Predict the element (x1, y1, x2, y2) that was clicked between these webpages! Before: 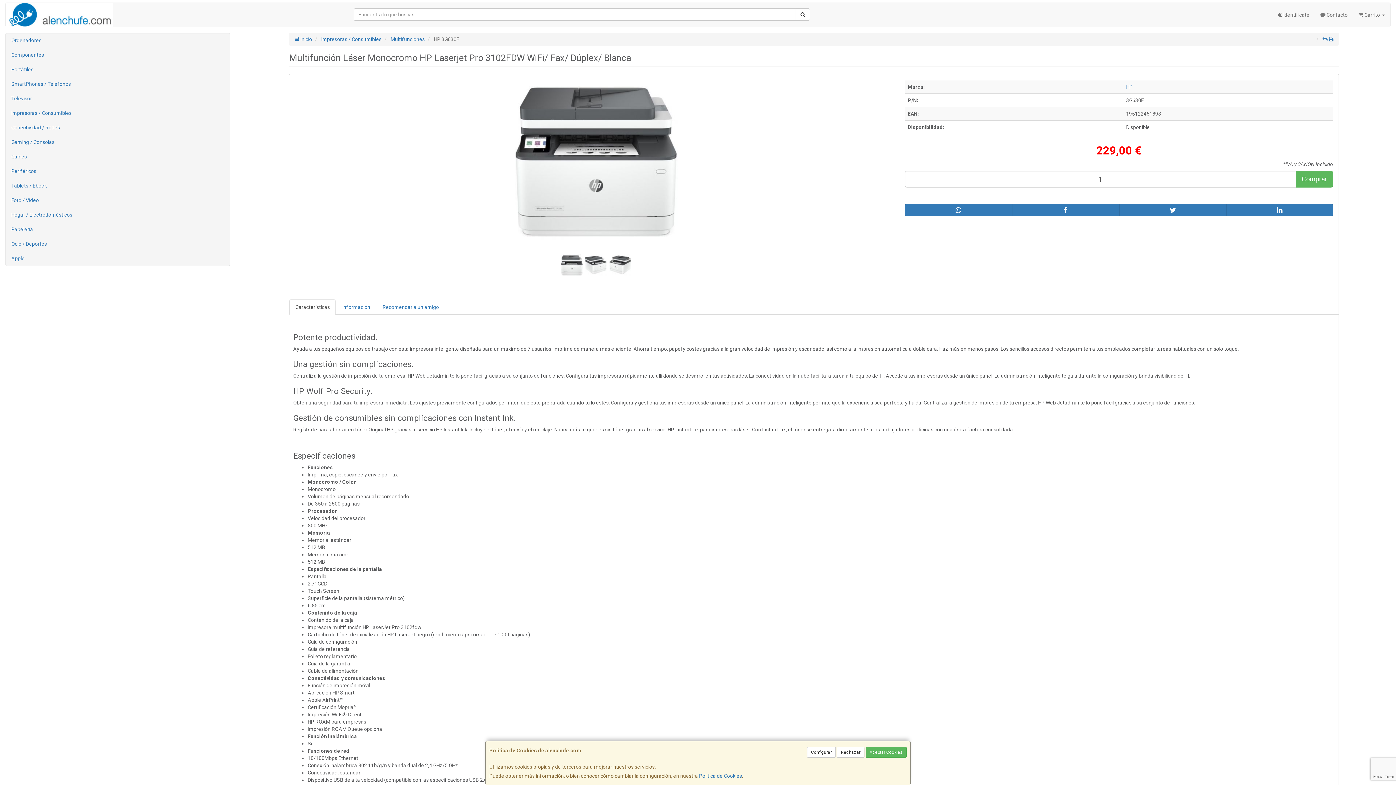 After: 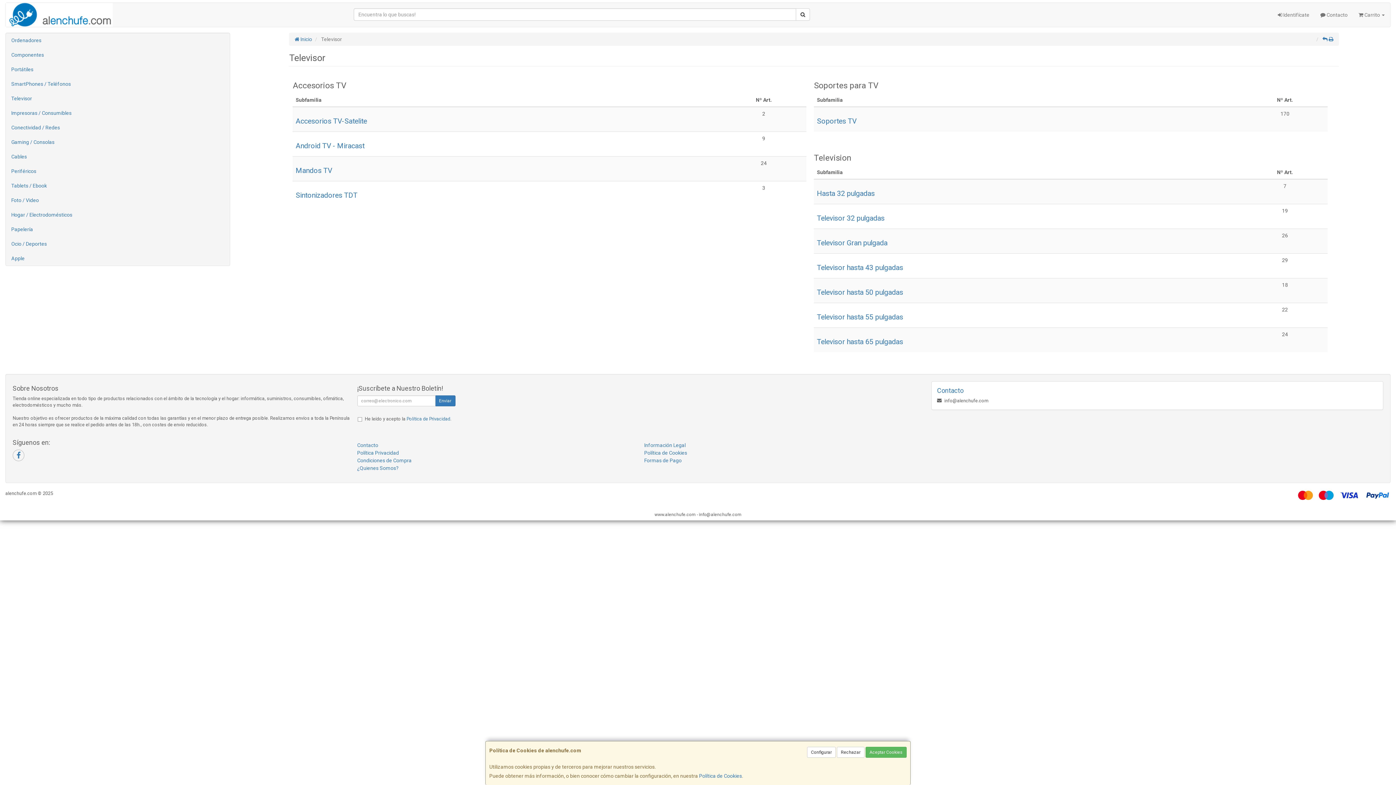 Action: label: Televisor bbox: (5, 91, 229, 105)